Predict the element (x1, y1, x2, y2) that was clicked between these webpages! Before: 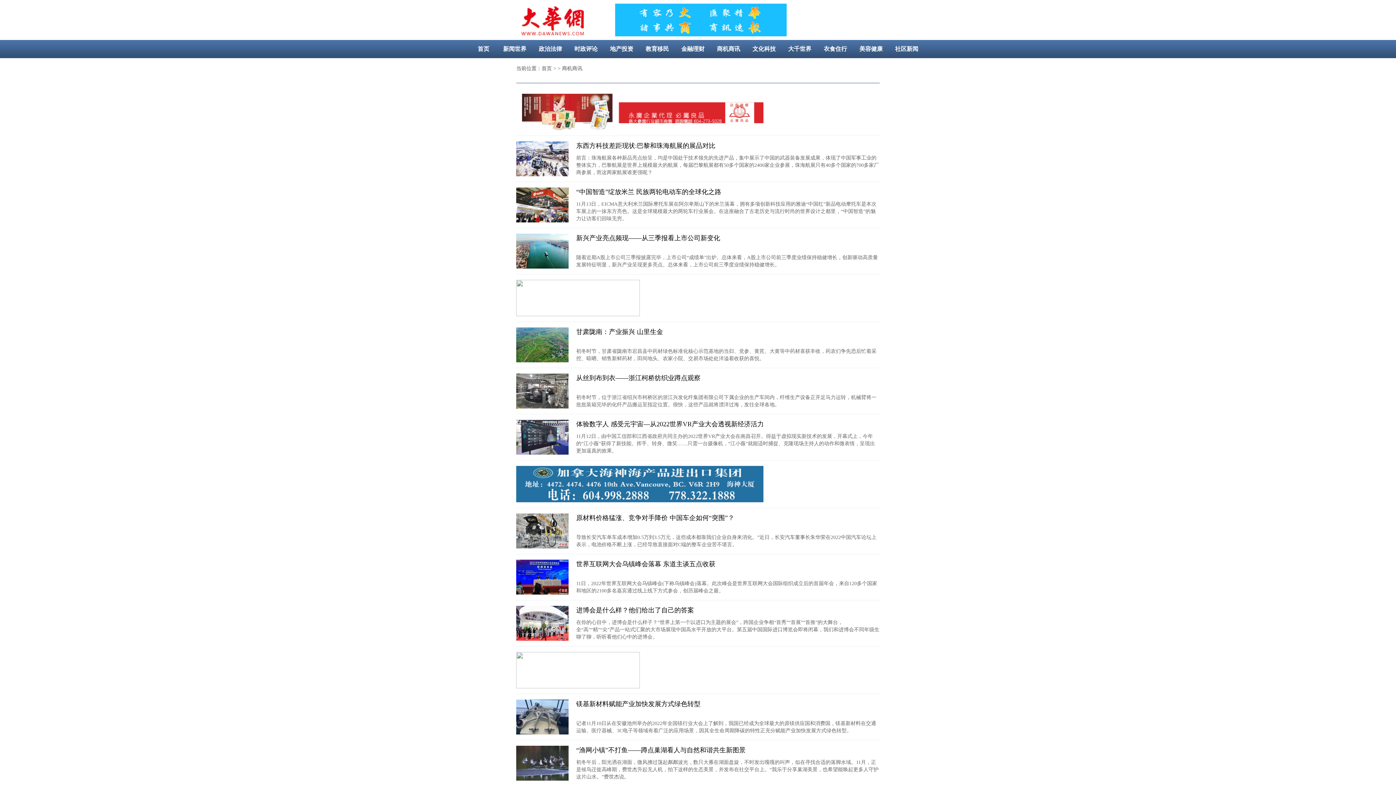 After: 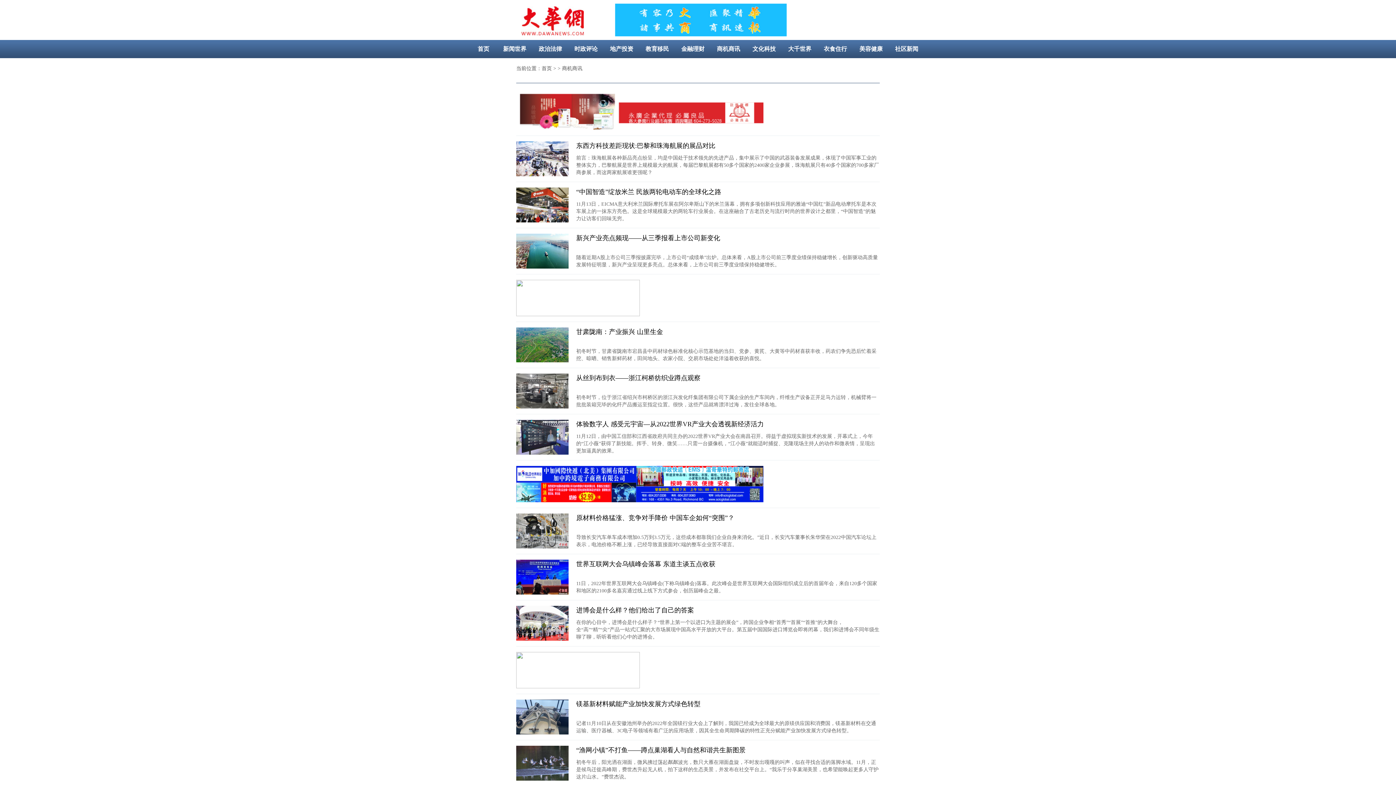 Action: bbox: (576, 420, 764, 428) label: 体验数字人 感受元宇宙—从2022世界VR产业大会透视新经济活力